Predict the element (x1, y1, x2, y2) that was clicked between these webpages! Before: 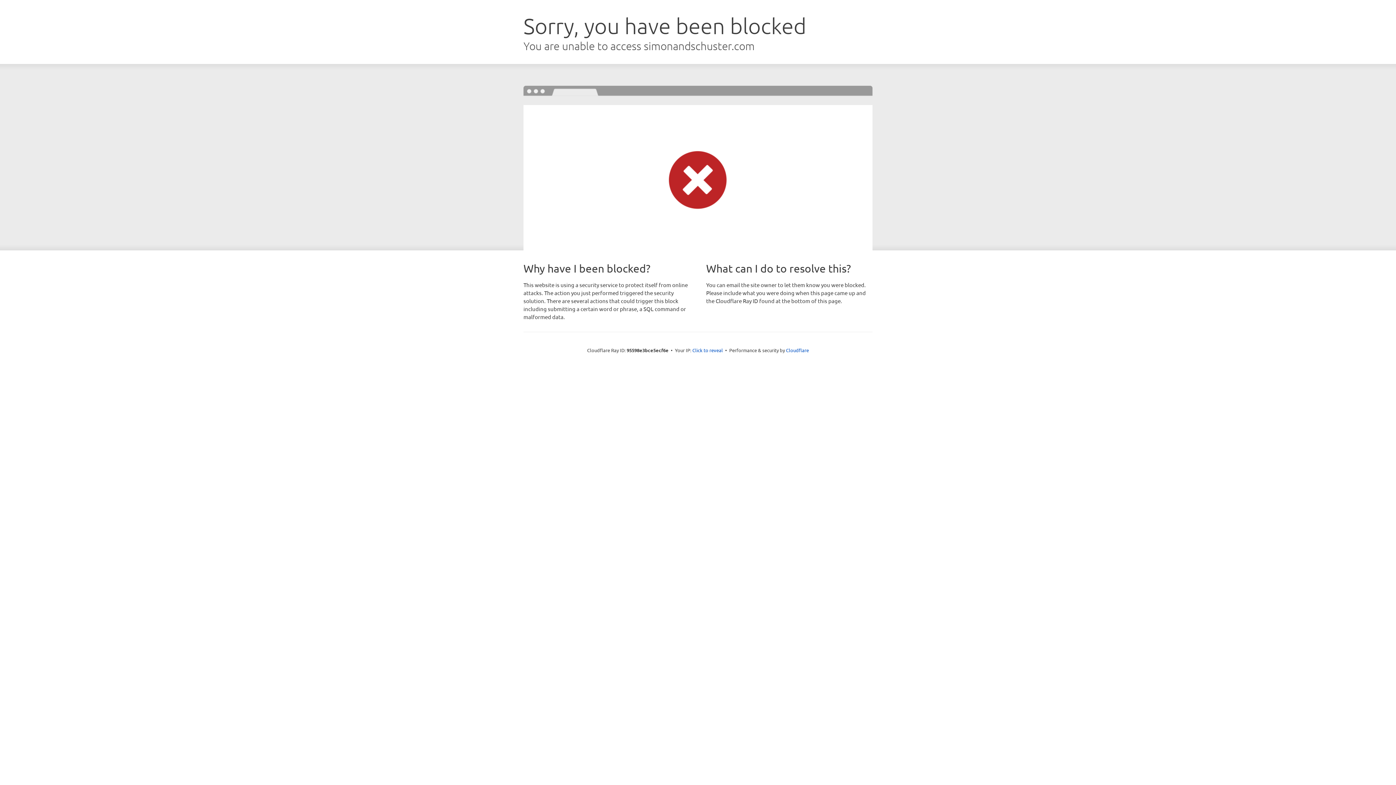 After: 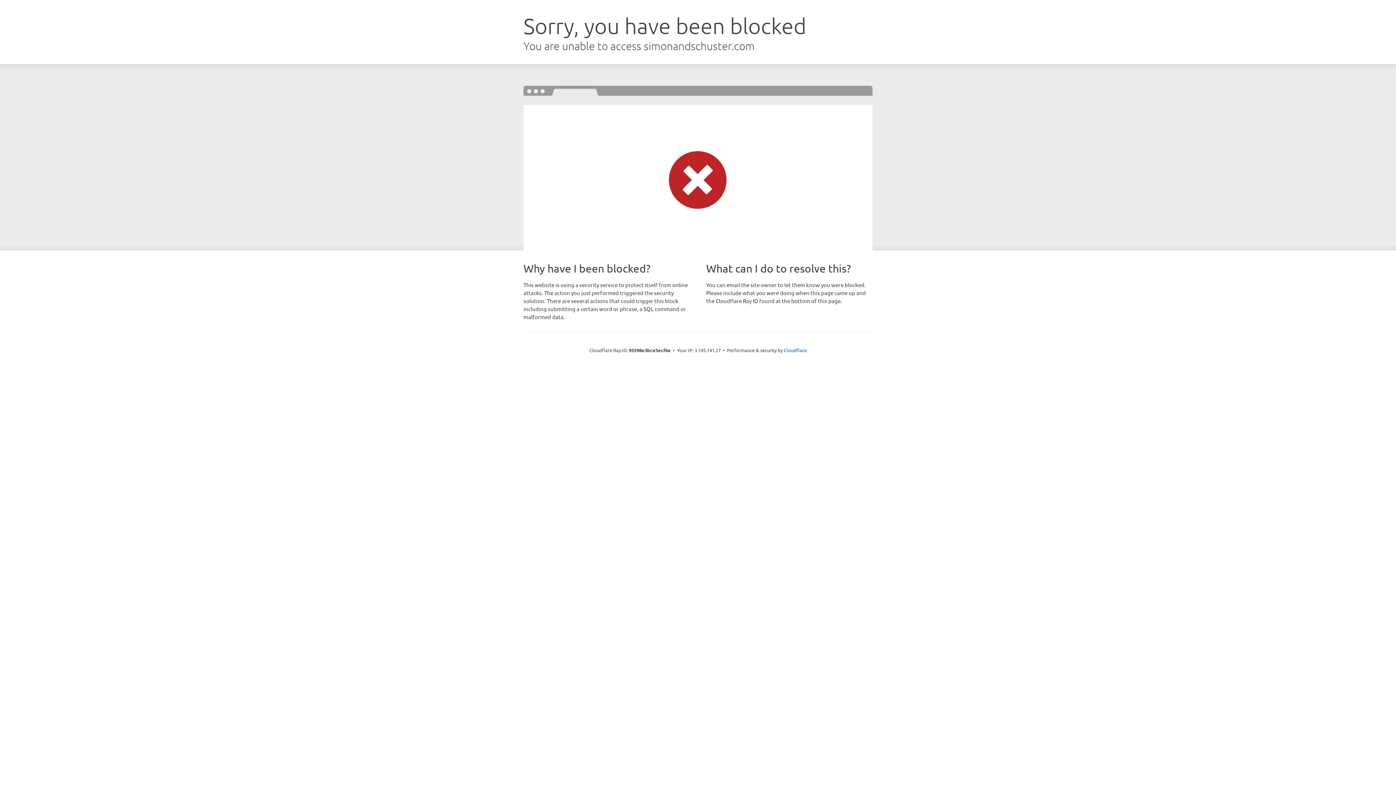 Action: bbox: (692, 346, 723, 353) label: Click to reveal